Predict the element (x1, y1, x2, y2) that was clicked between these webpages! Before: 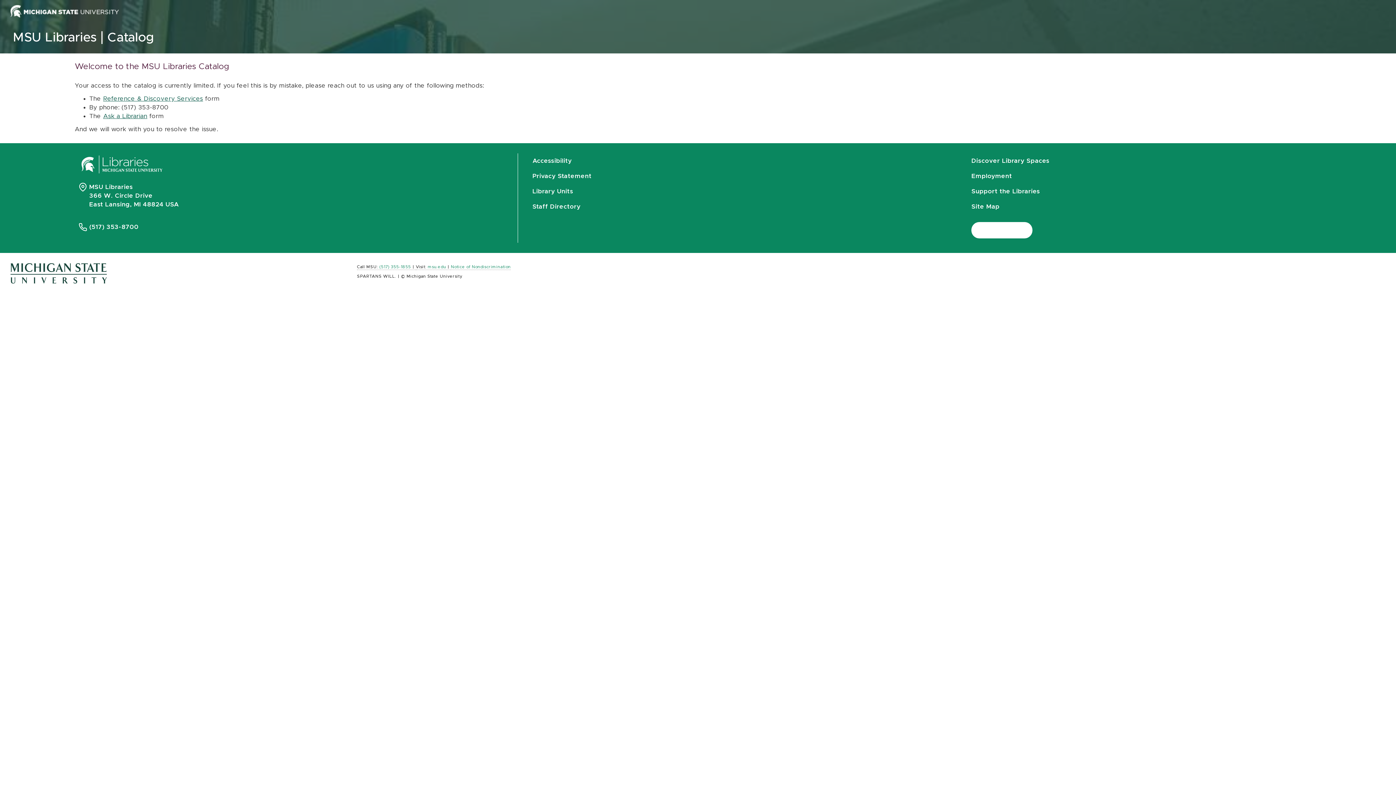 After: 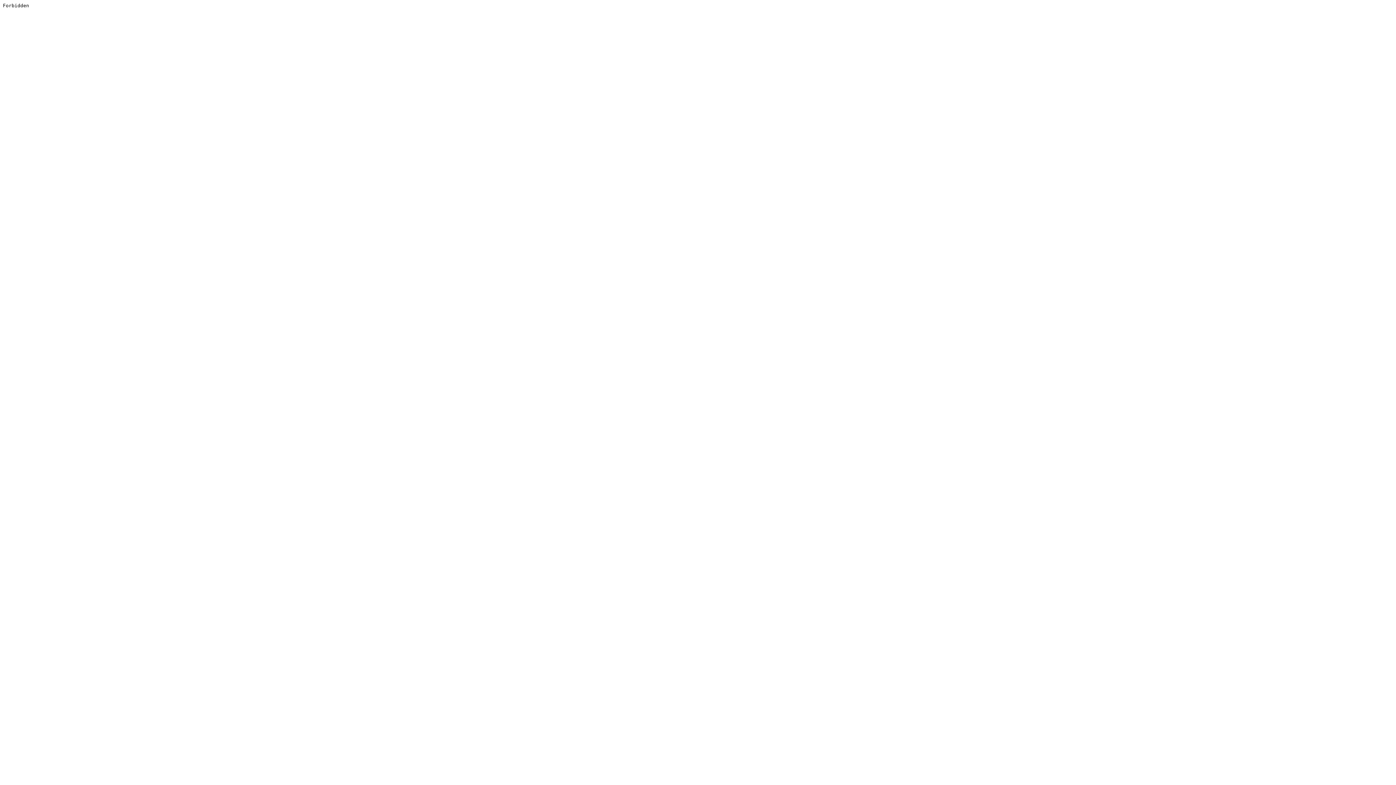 Action: label: Reference & Discovery Services bbox: (103, 95, 203, 101)